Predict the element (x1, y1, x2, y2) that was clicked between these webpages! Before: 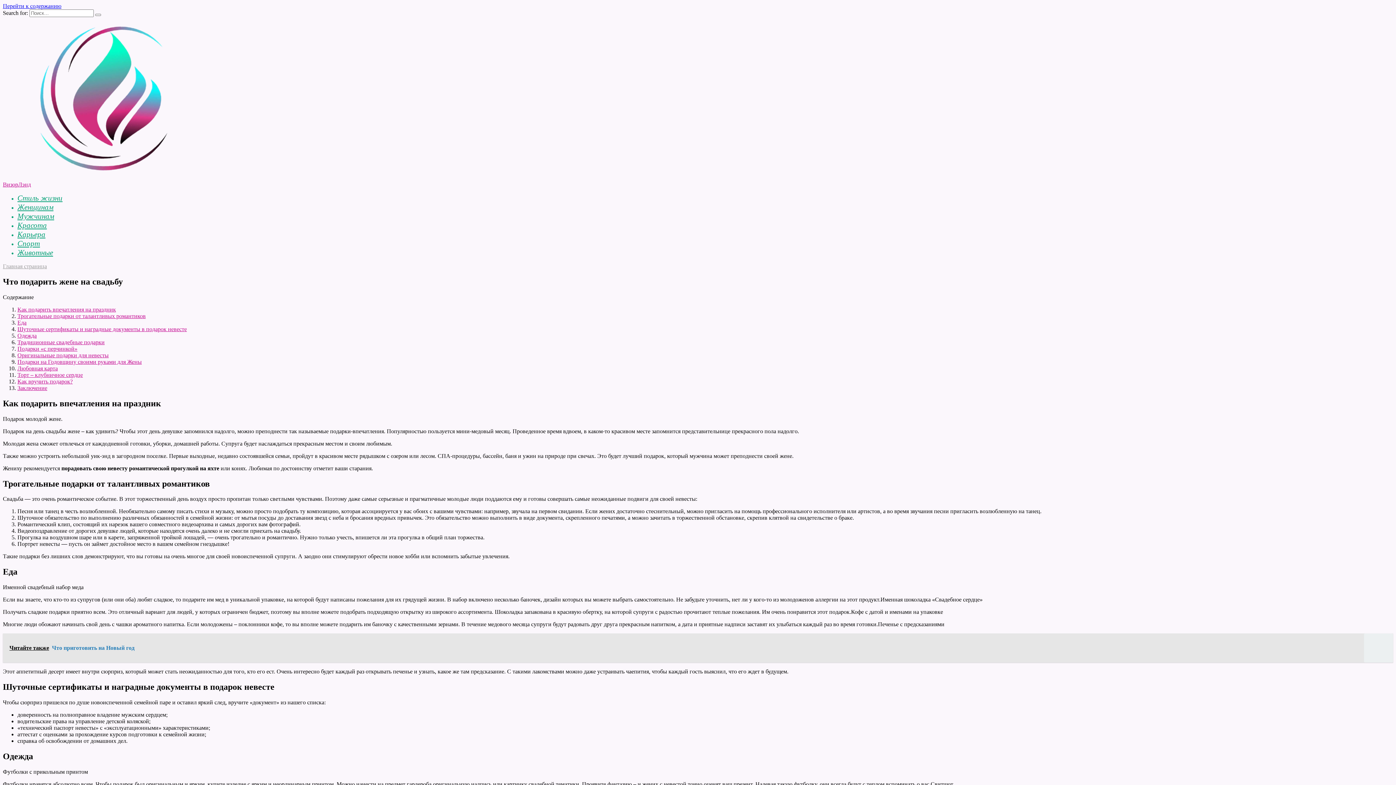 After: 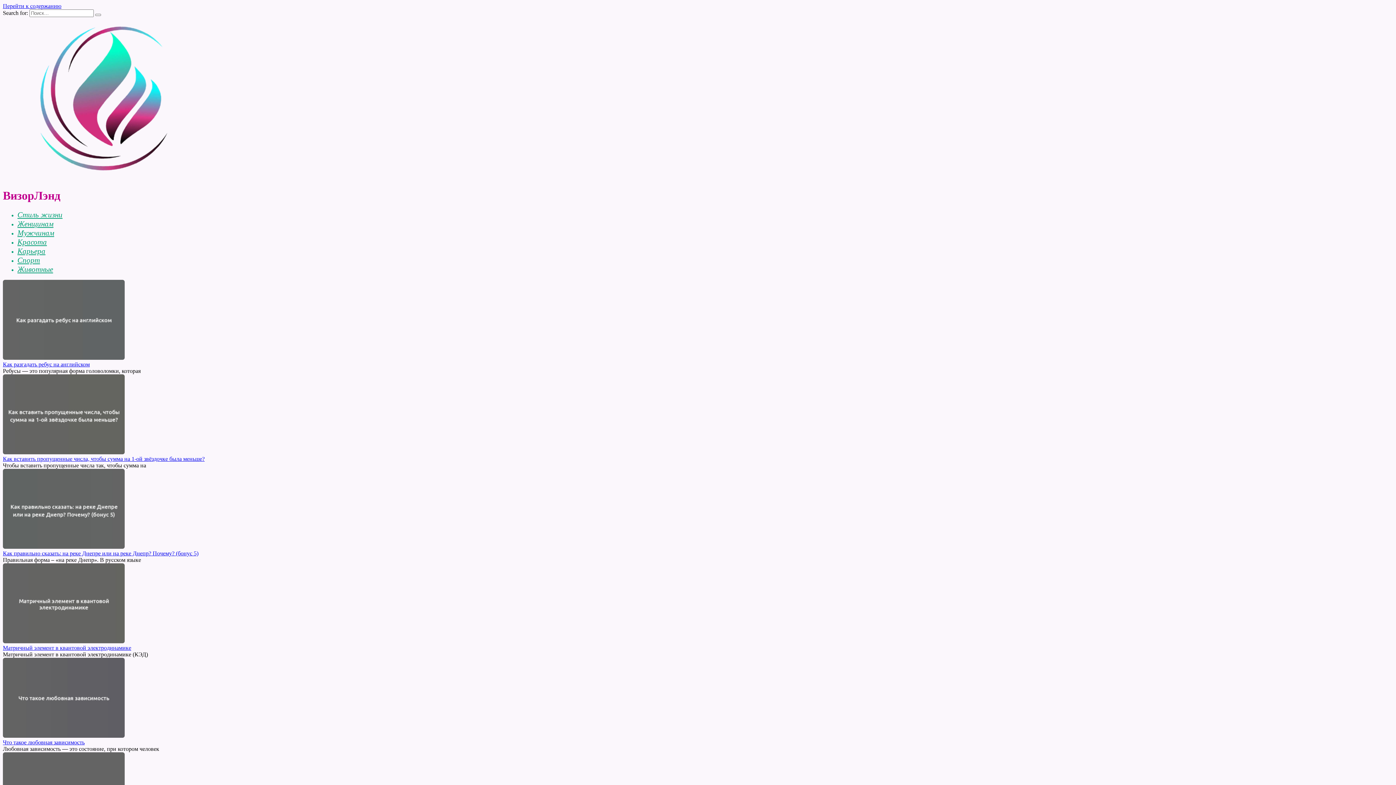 Action: label: Главная страница bbox: (2, 263, 46, 269)